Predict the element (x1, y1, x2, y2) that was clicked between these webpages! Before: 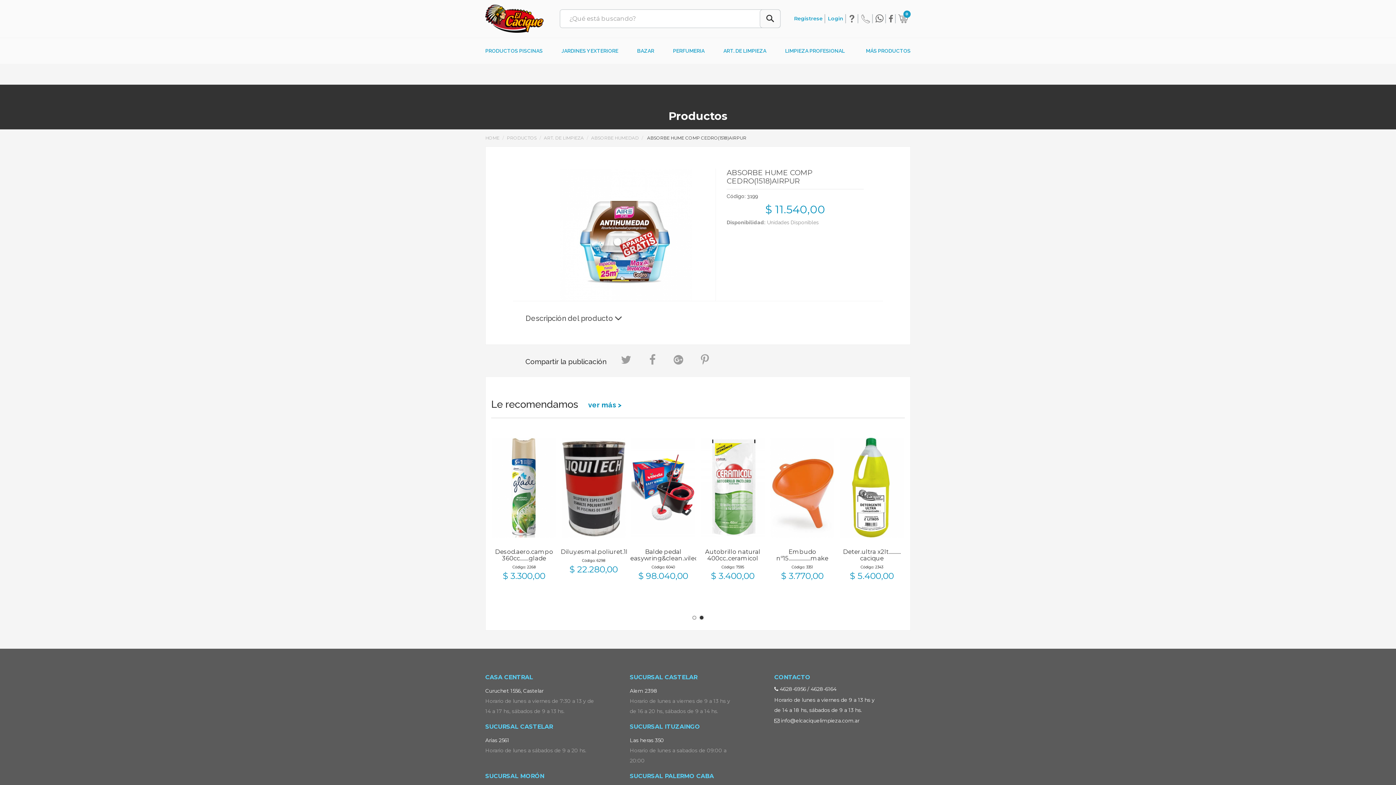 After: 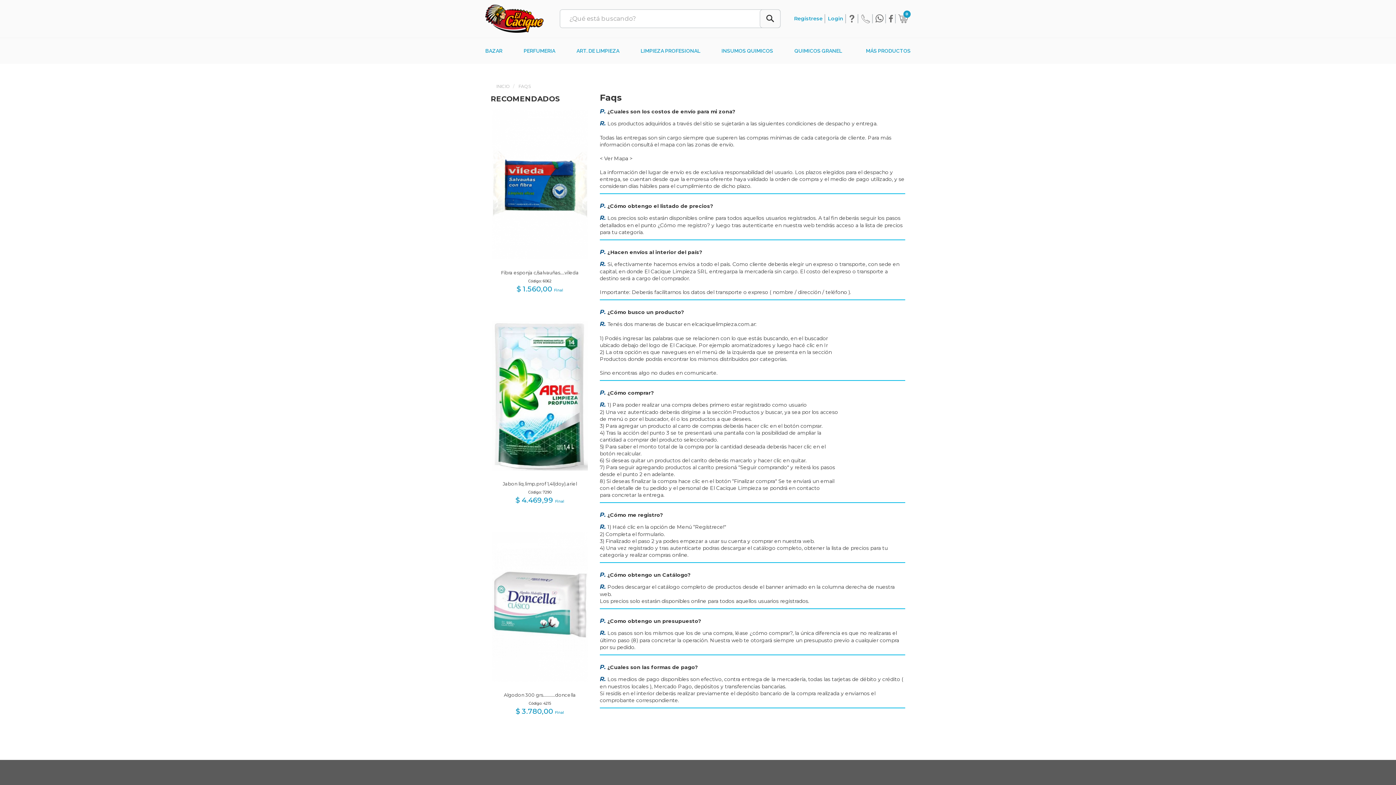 Action: bbox: (846, 0, 858, 37)